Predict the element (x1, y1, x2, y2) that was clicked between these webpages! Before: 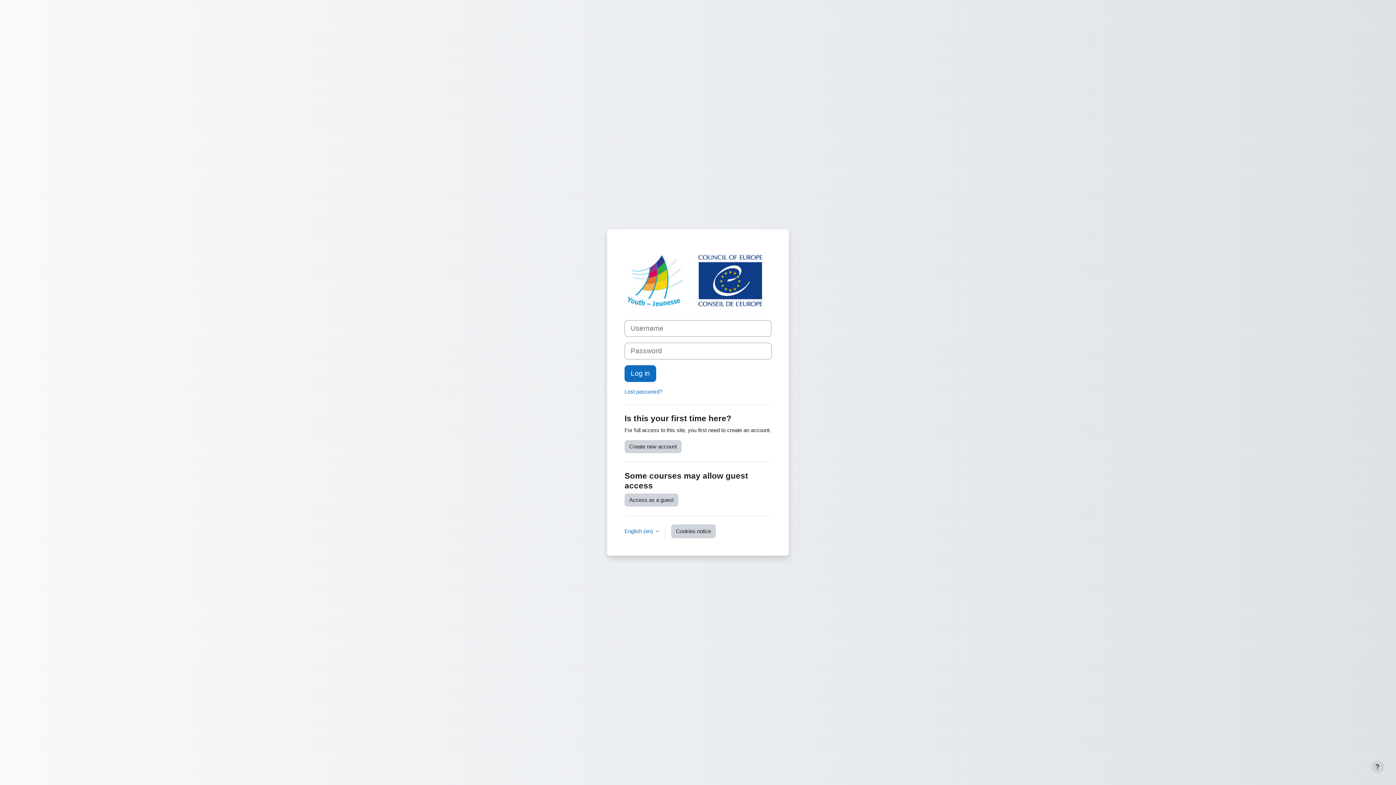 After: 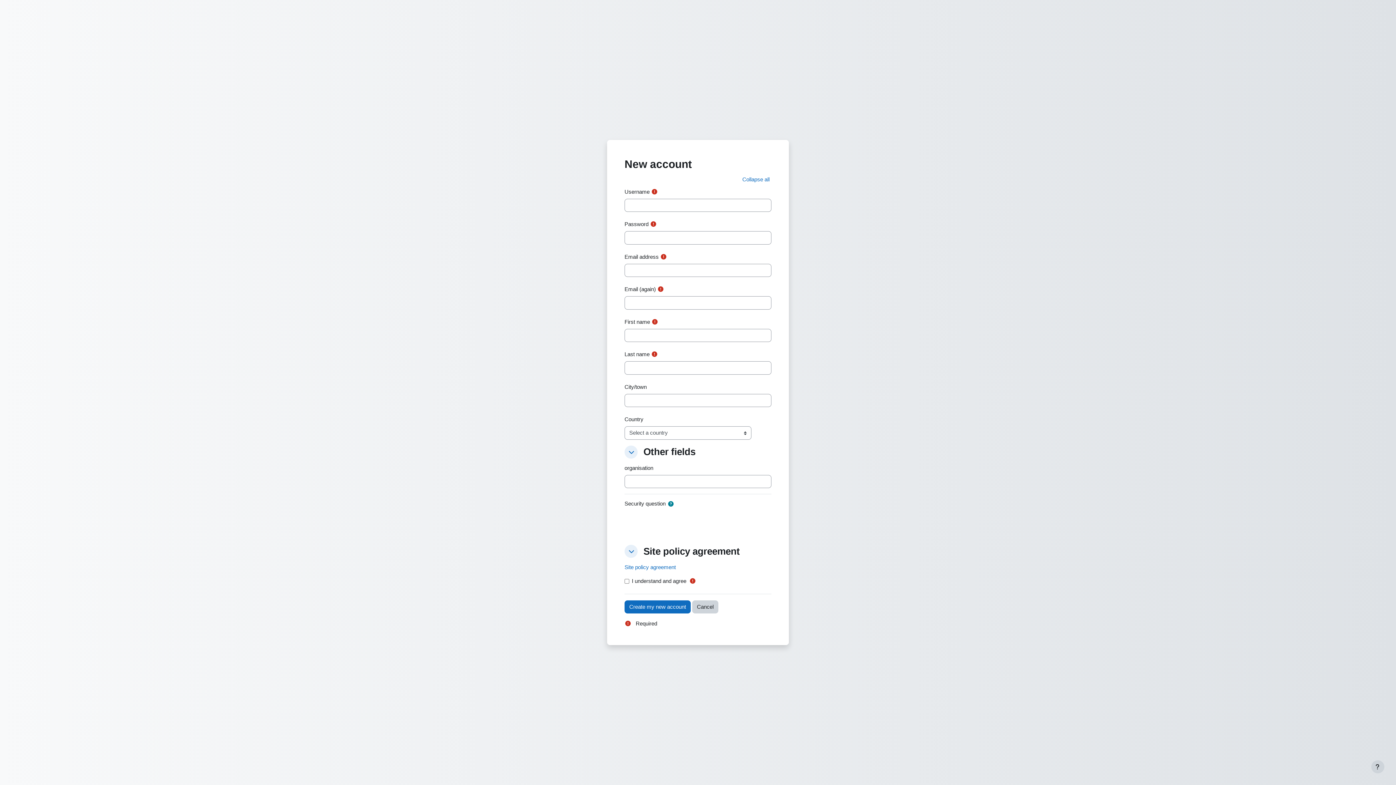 Action: label: Create new account bbox: (624, 440, 681, 453)